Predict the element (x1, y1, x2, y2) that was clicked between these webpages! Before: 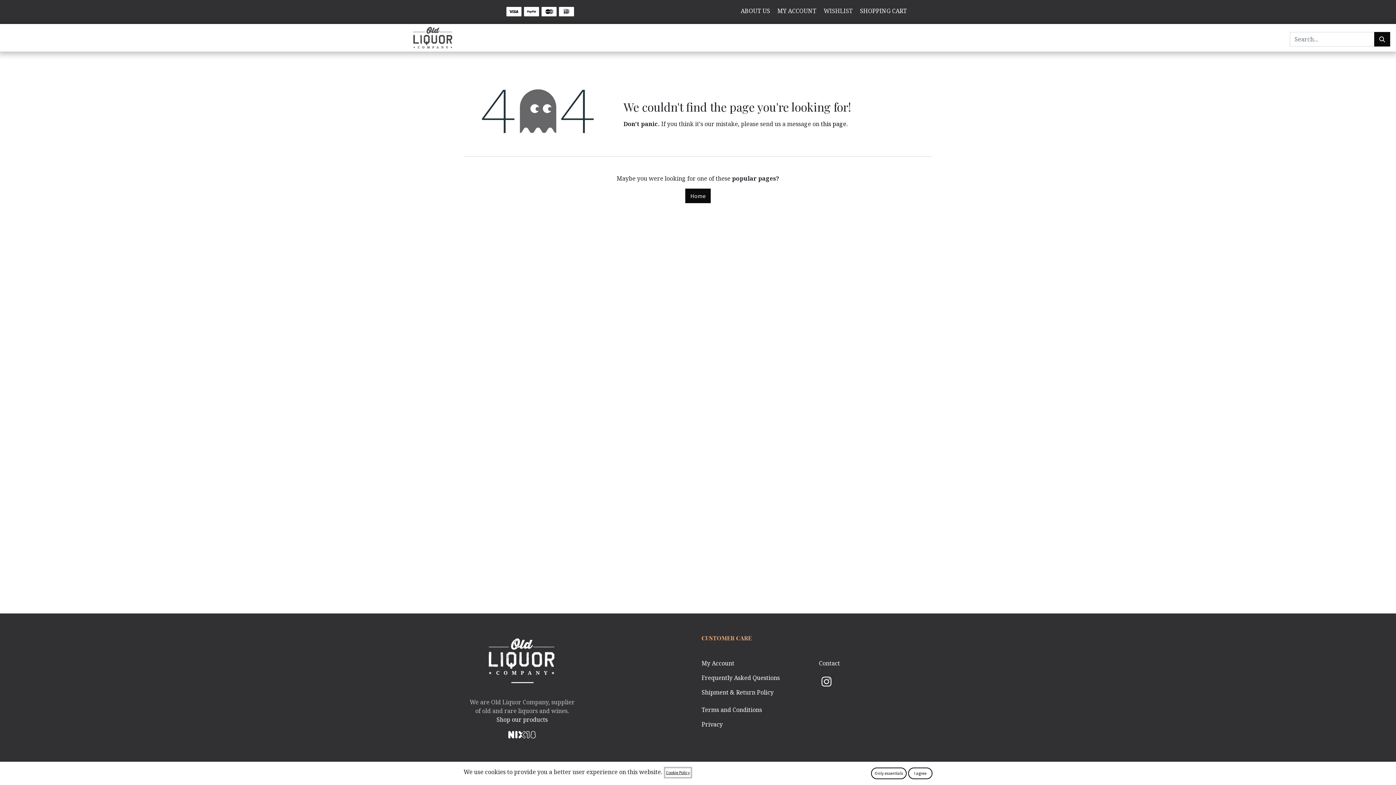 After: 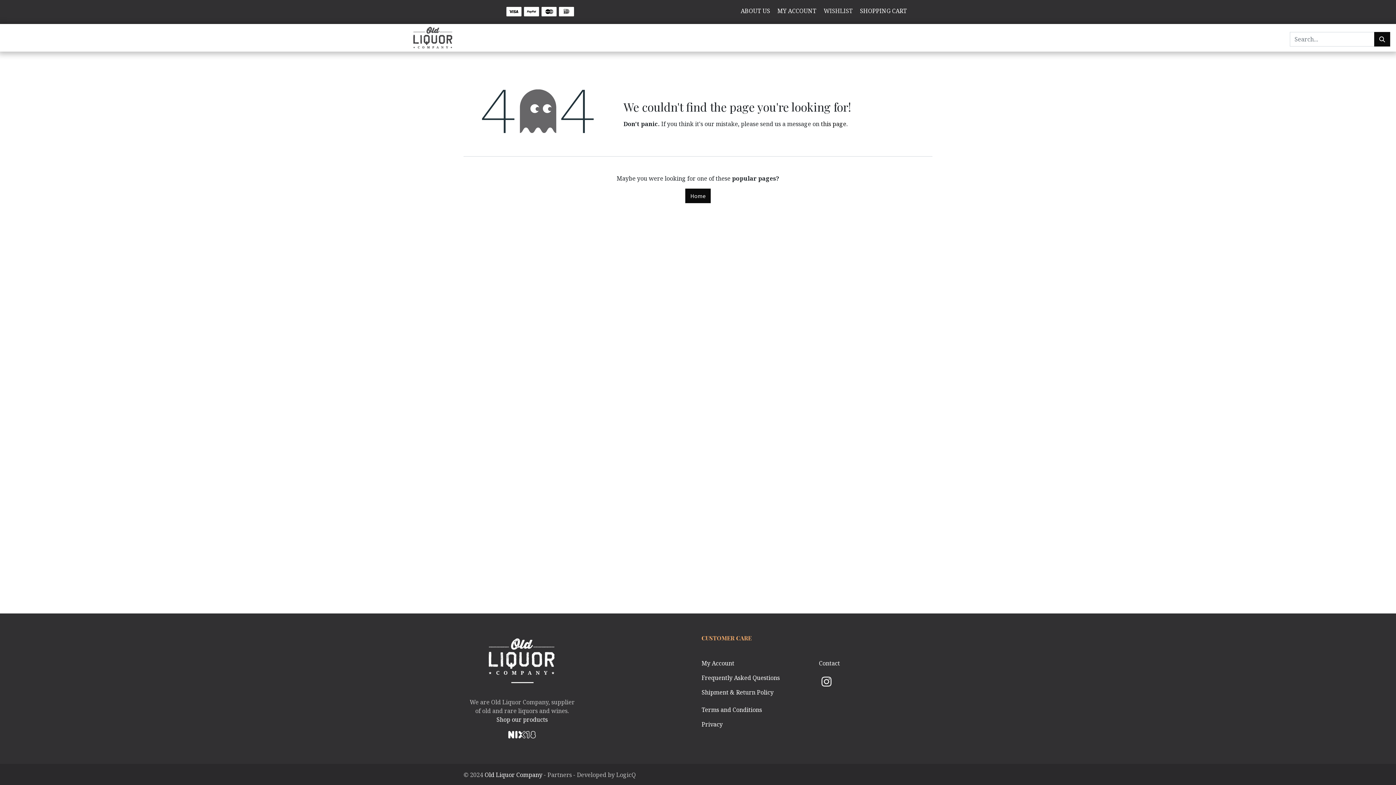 Action: bbox: (871, 768, 906, 779) label: Only essentials